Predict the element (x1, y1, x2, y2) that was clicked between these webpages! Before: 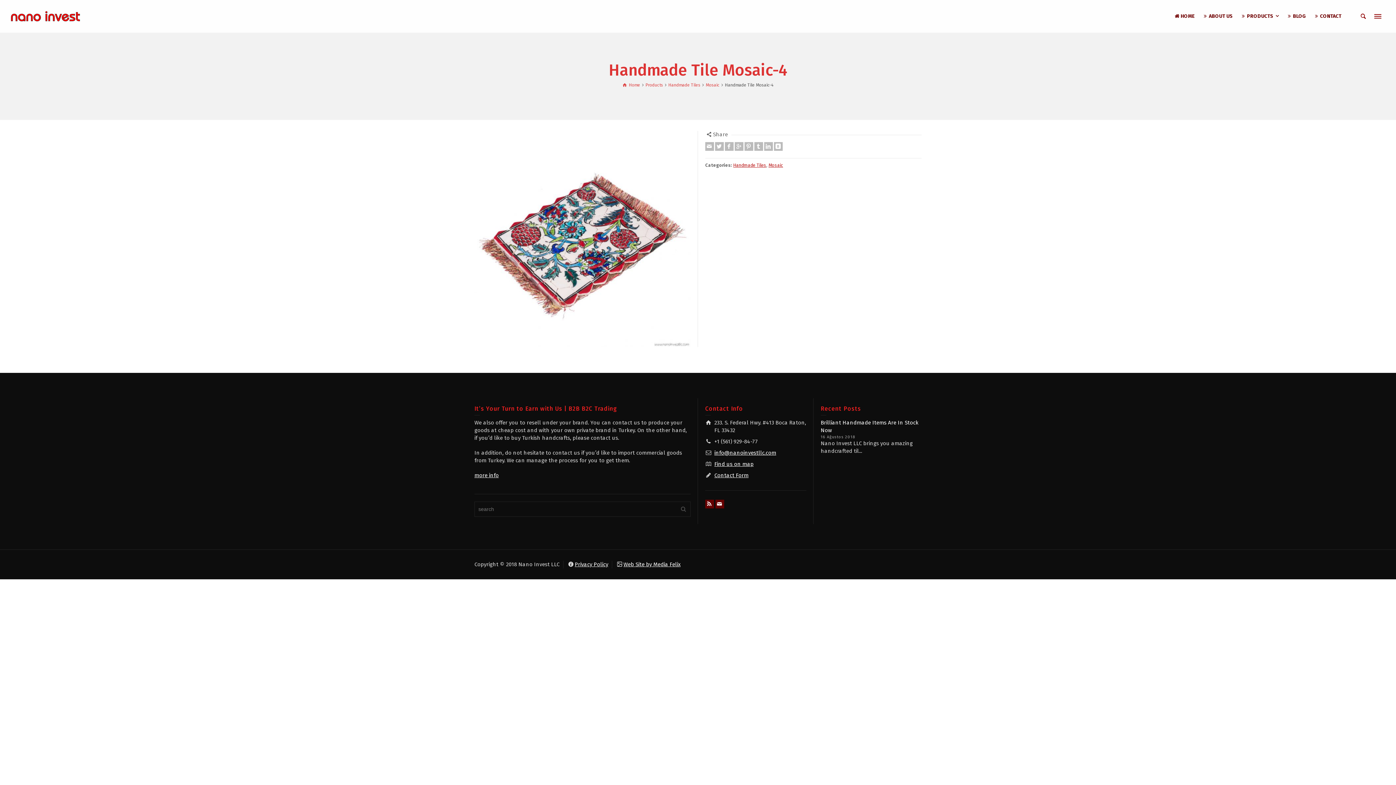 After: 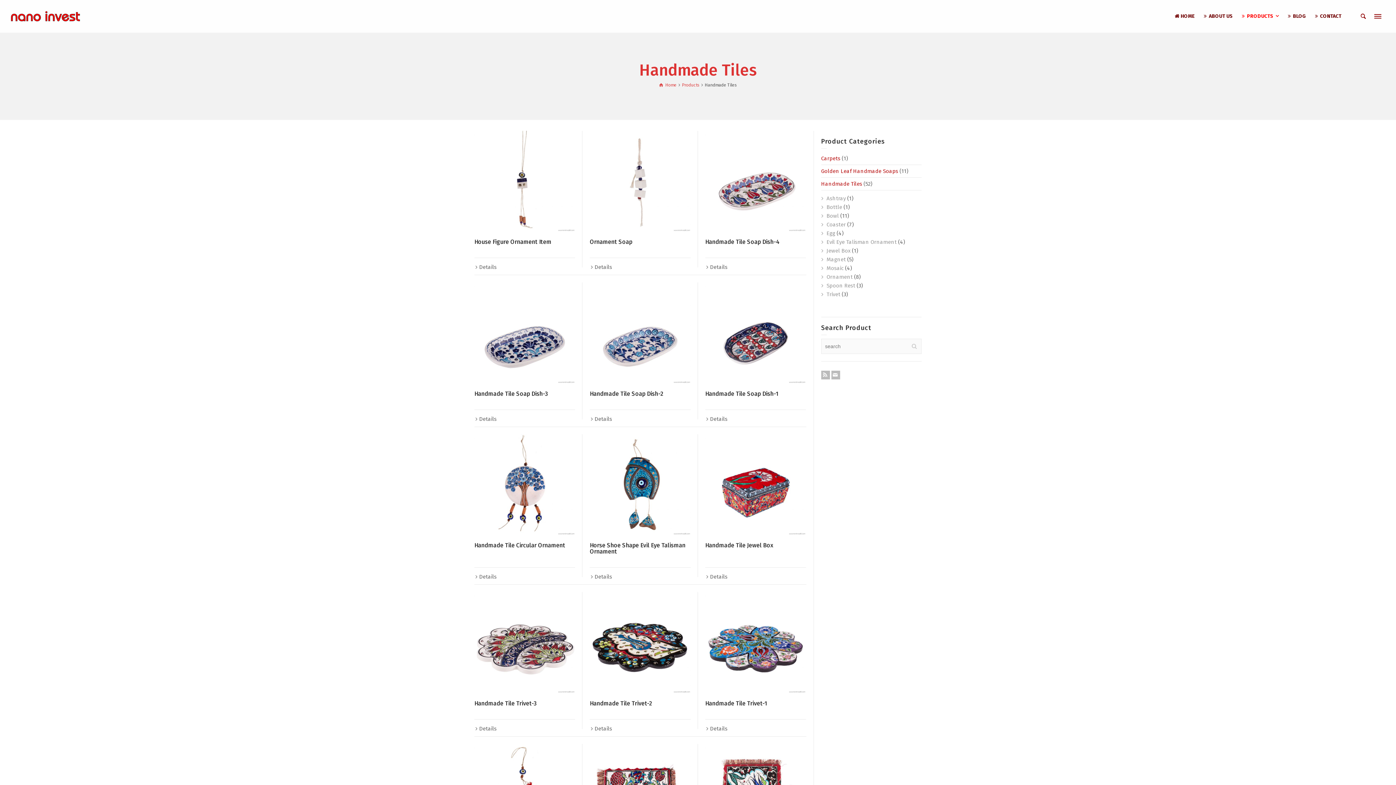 Action: label: Handmade Tiles bbox: (668, 82, 700, 87)